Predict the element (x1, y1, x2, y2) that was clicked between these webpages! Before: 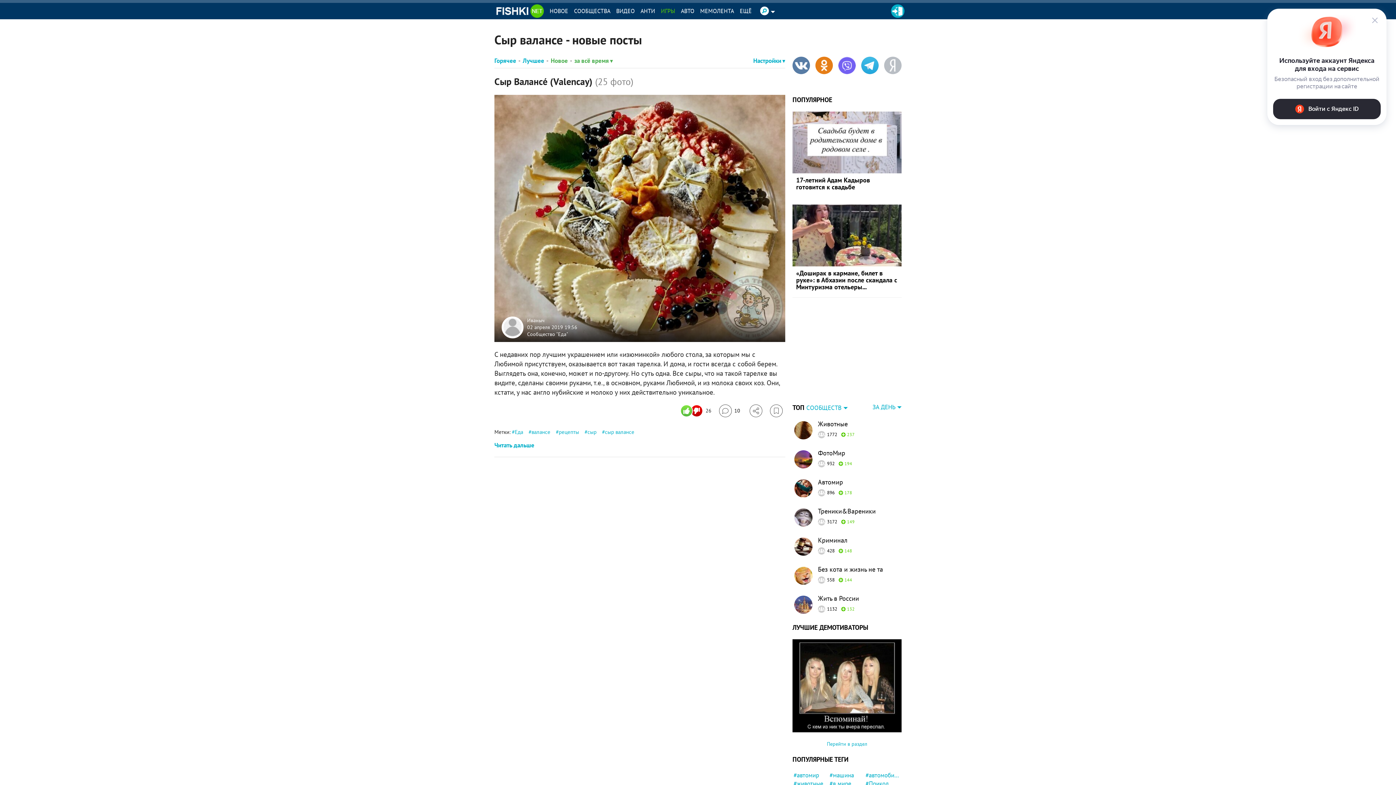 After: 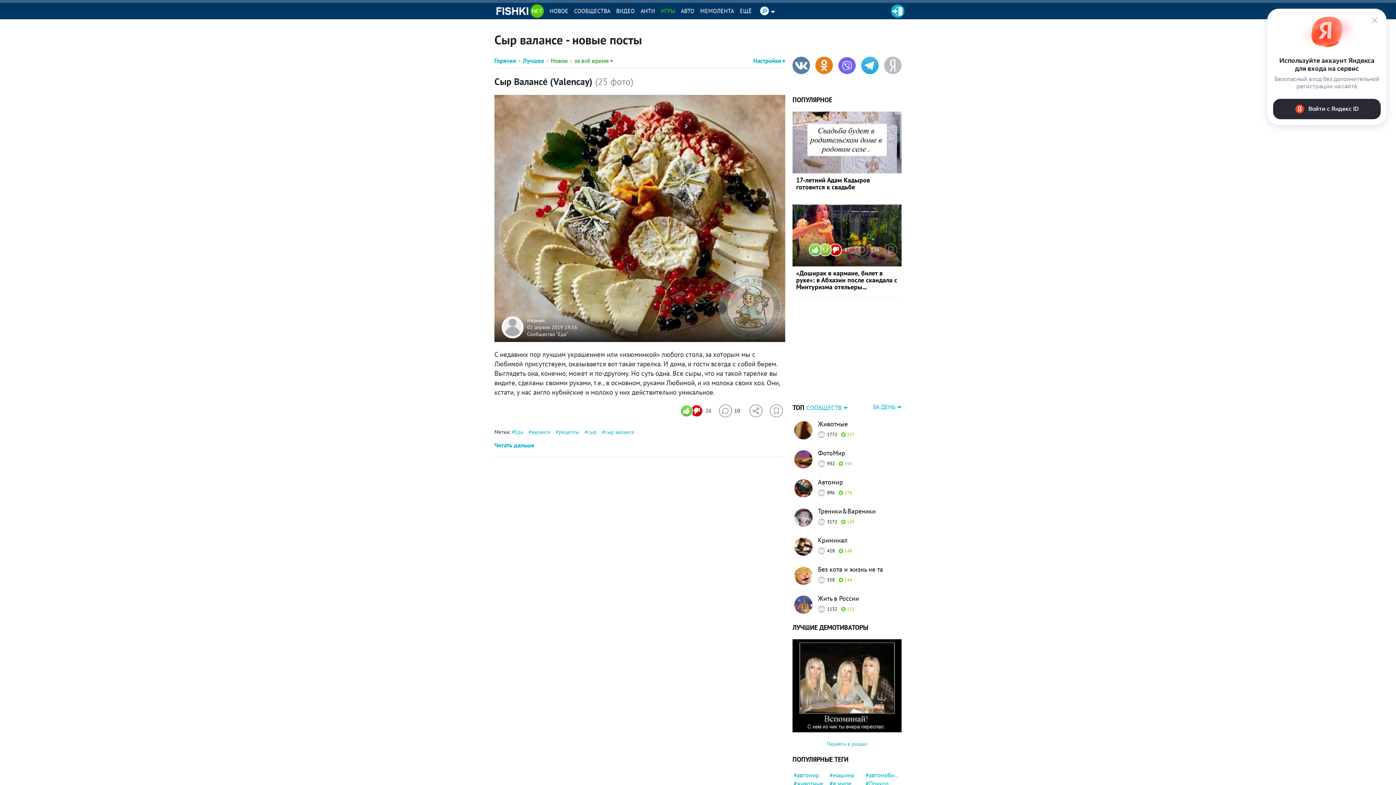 Action: bbox: (884, 243, 897, 256) label: Избранное